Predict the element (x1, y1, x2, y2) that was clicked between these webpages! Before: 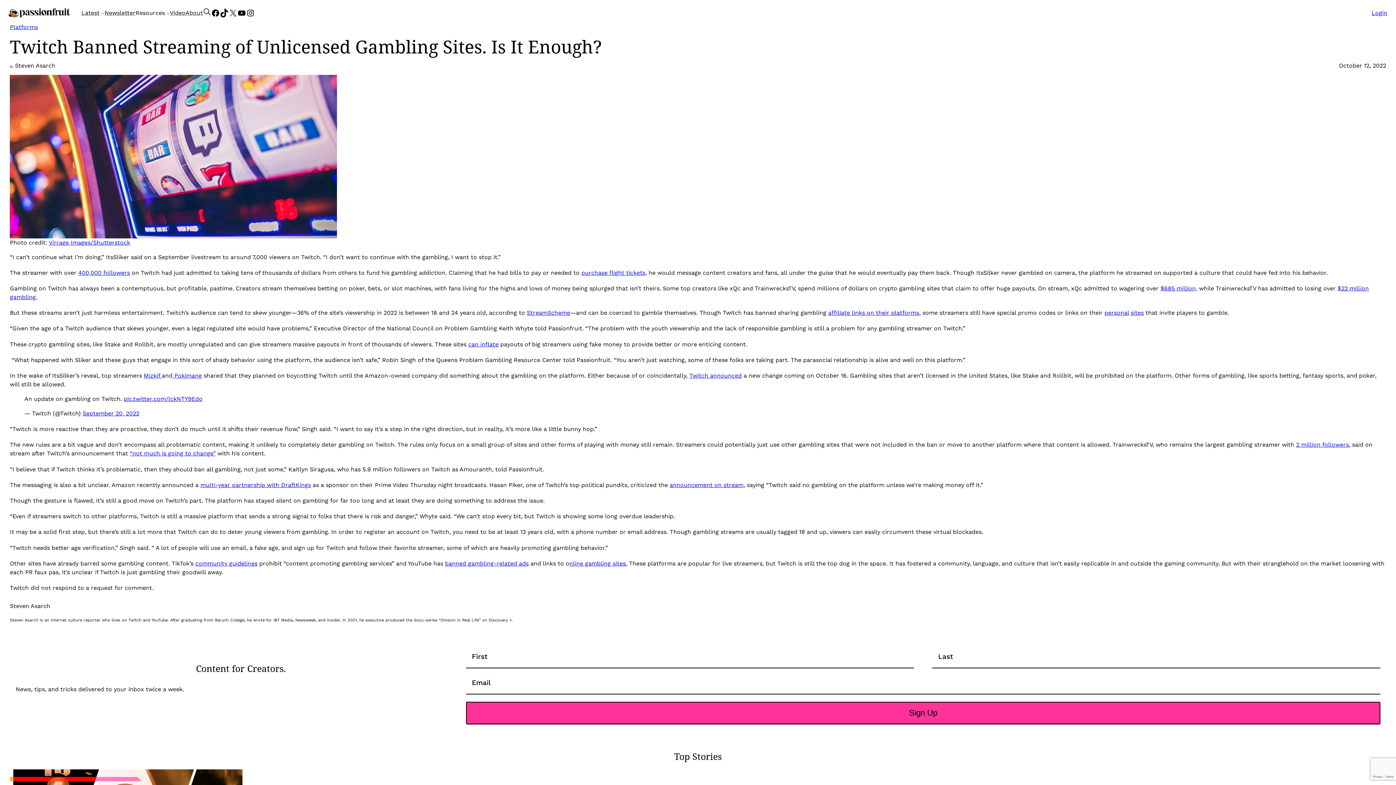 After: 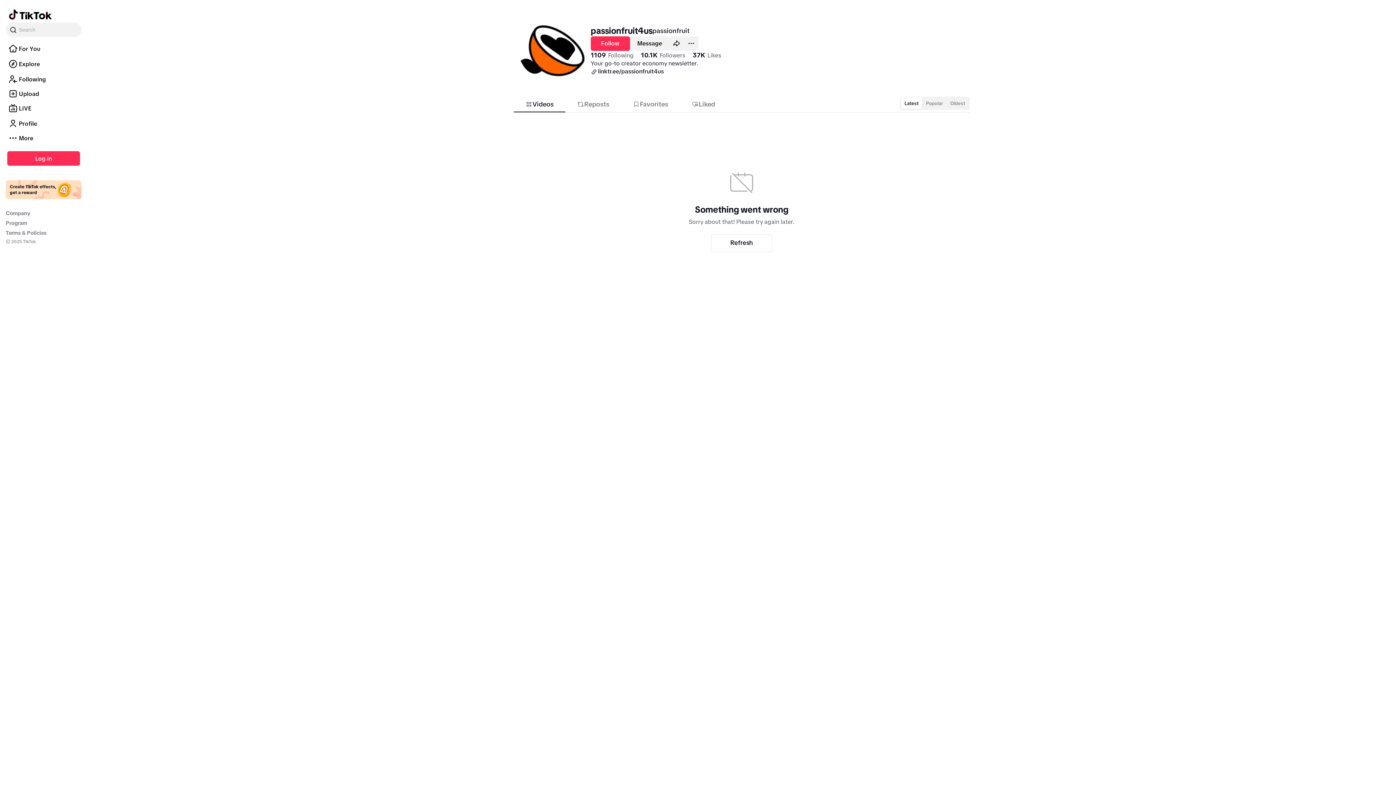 Action: bbox: (220, 8, 228, 17) label: TikTok